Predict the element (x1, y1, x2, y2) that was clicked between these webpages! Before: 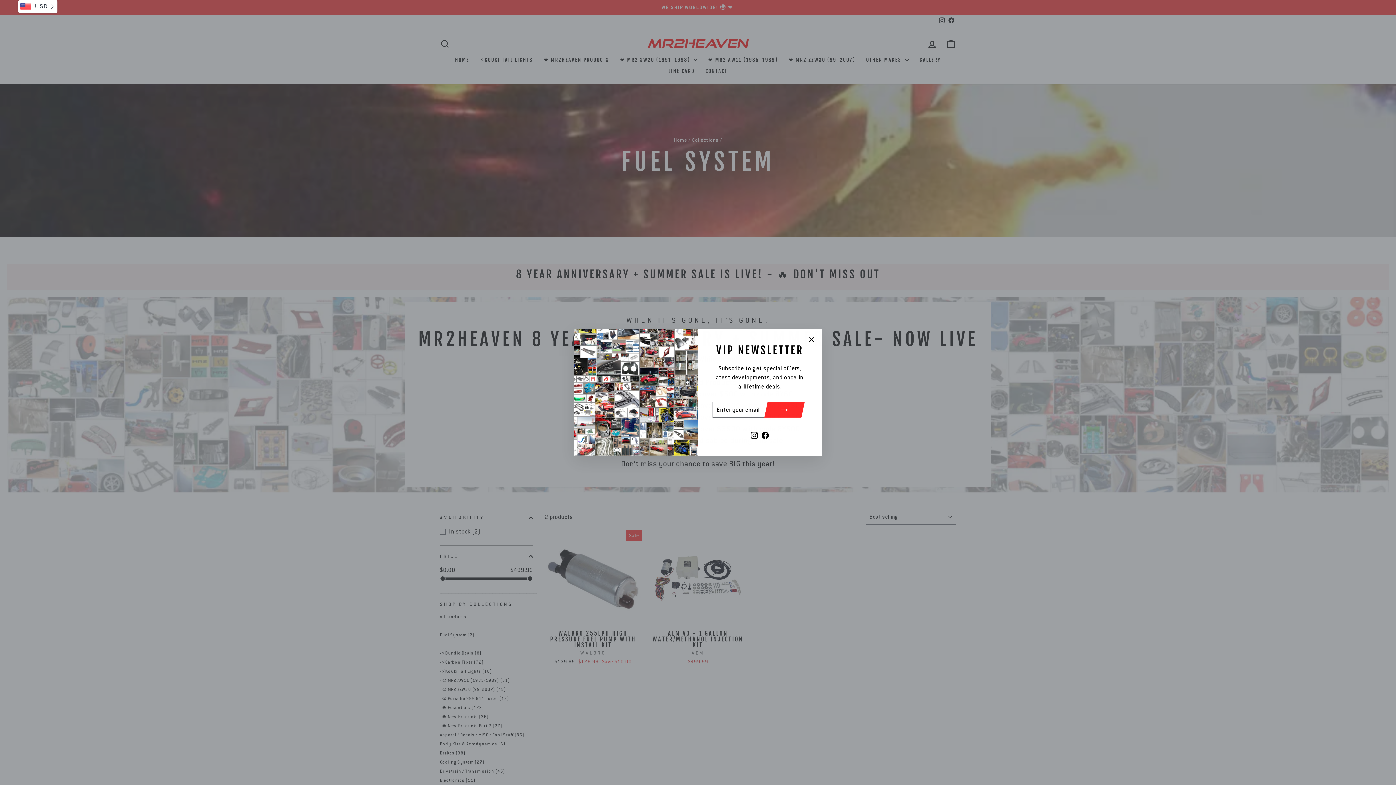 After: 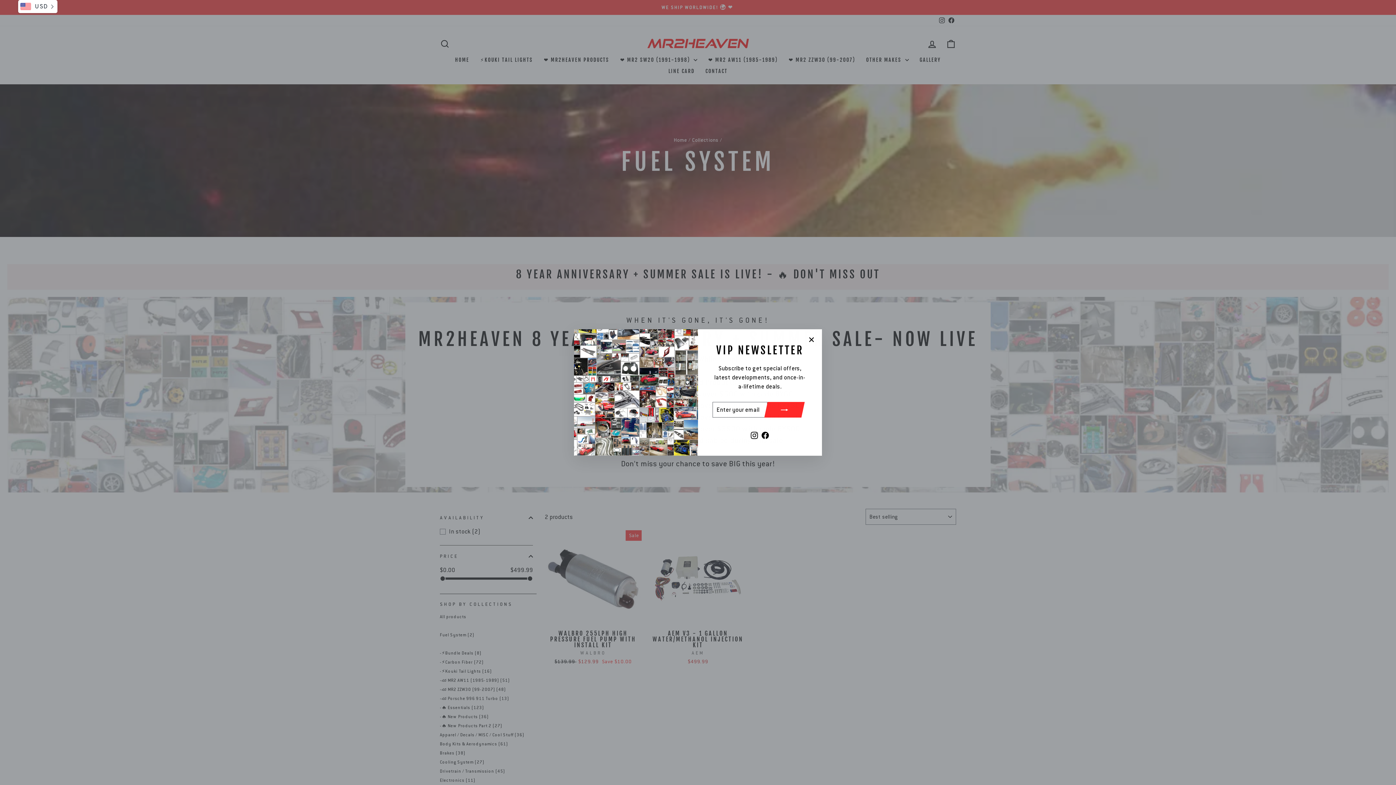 Action: bbox: (760, 439, 771, 452) label: Facebook